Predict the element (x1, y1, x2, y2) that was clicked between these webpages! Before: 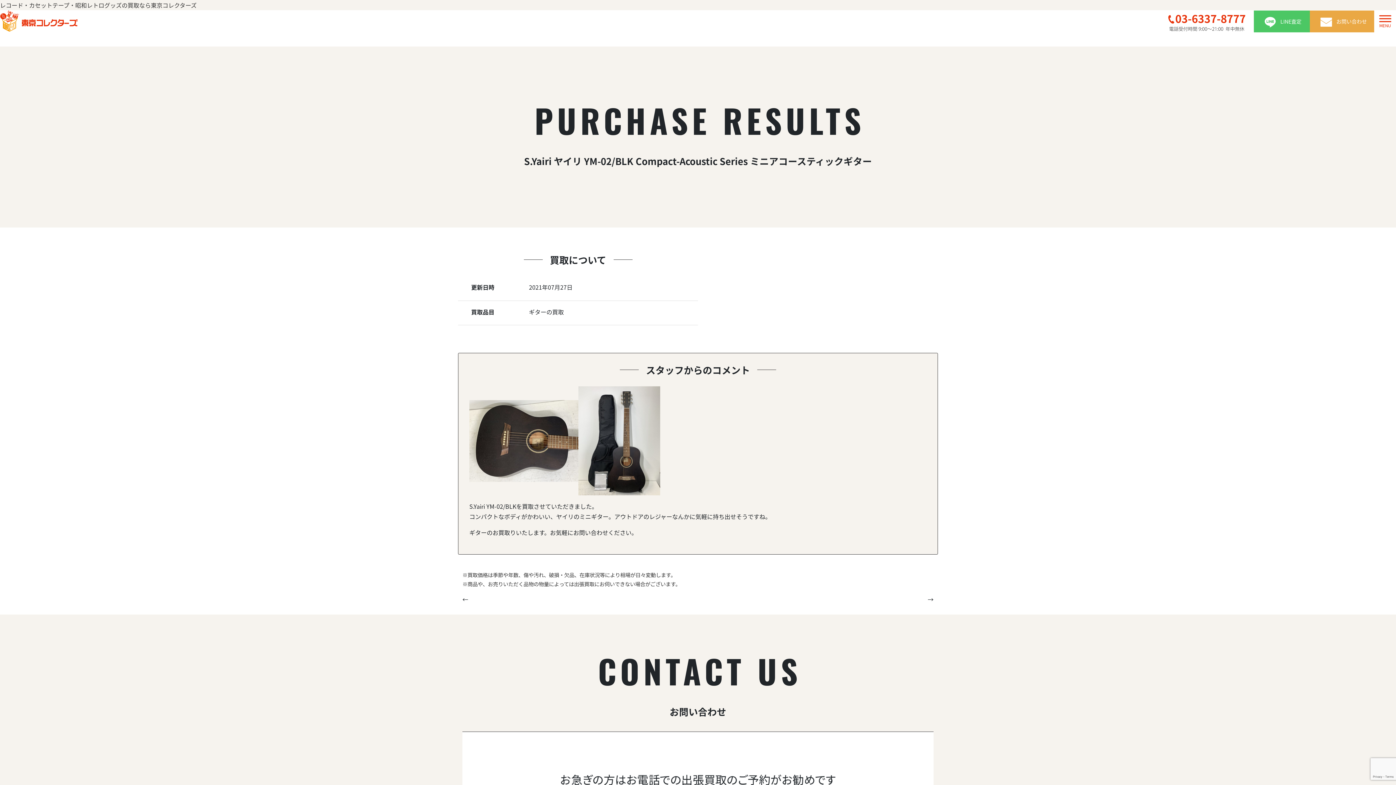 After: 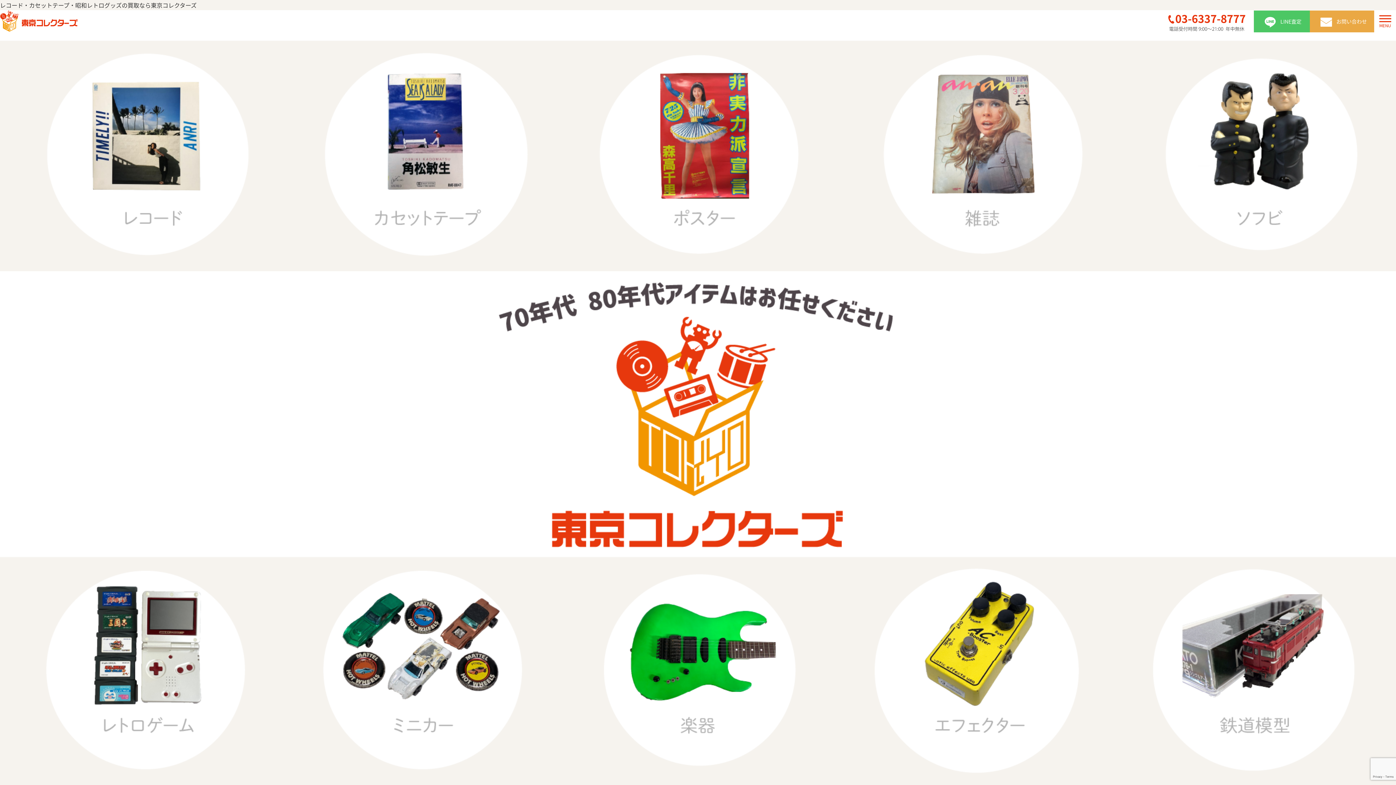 Action: bbox: (0, 12, 77, 27)